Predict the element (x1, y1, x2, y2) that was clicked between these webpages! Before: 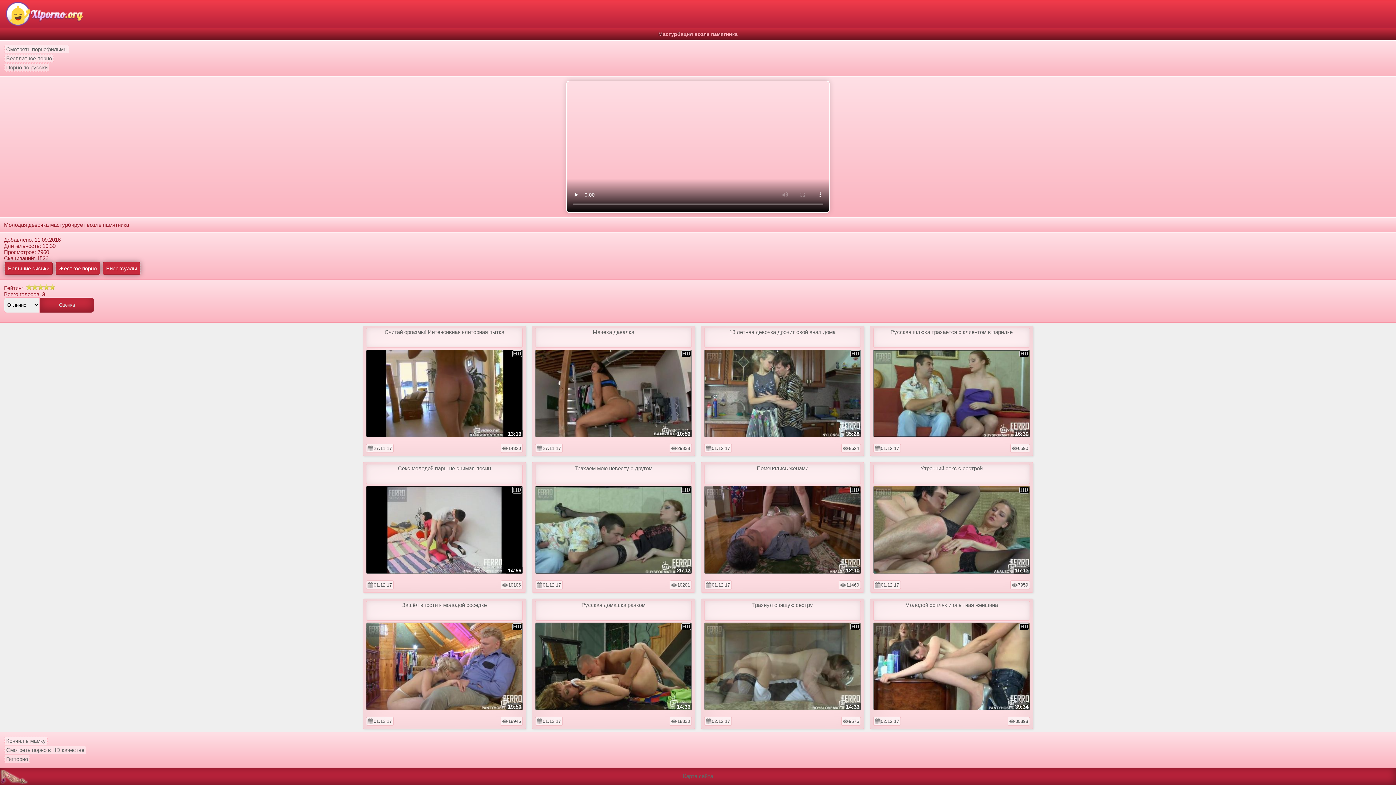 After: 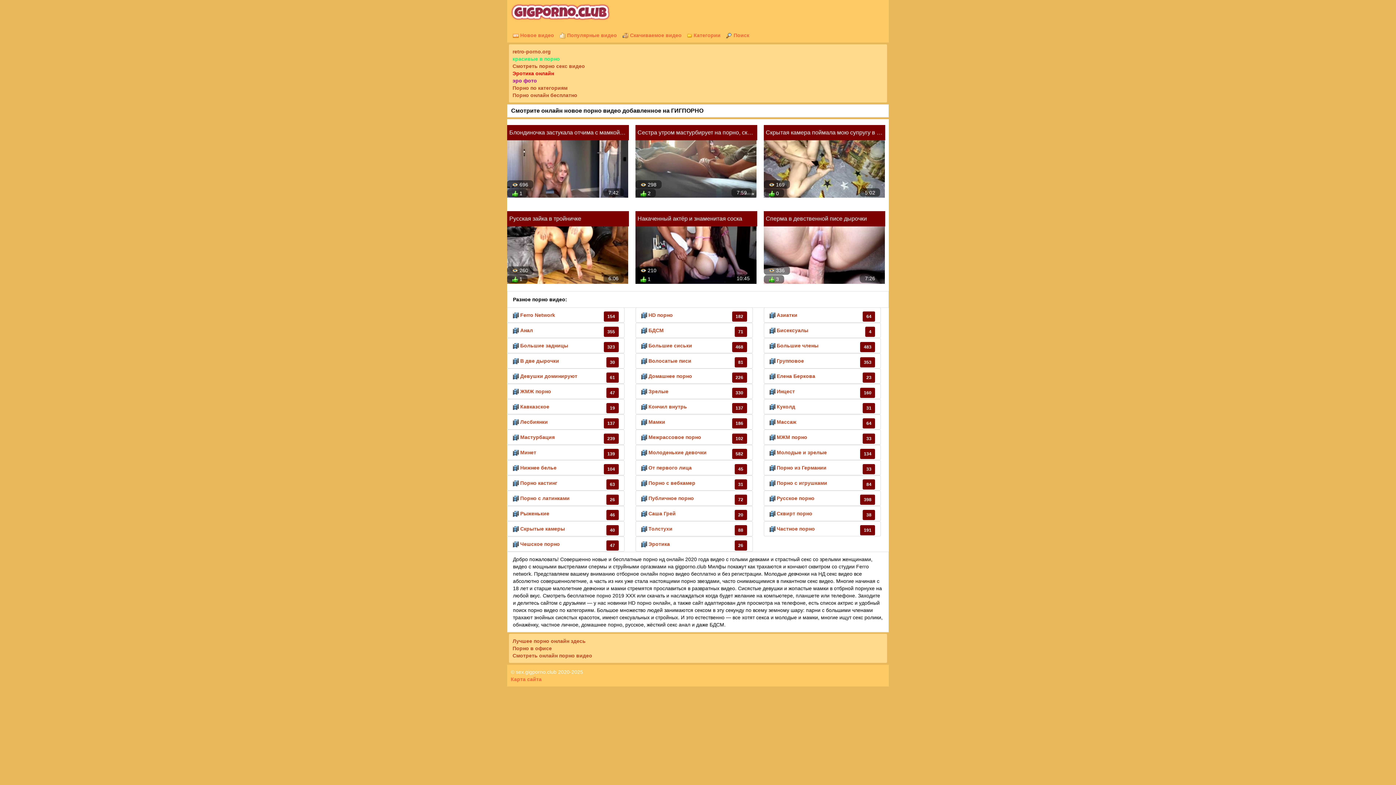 Action: label: Гигпорно bbox: (4, 755, 29, 763)